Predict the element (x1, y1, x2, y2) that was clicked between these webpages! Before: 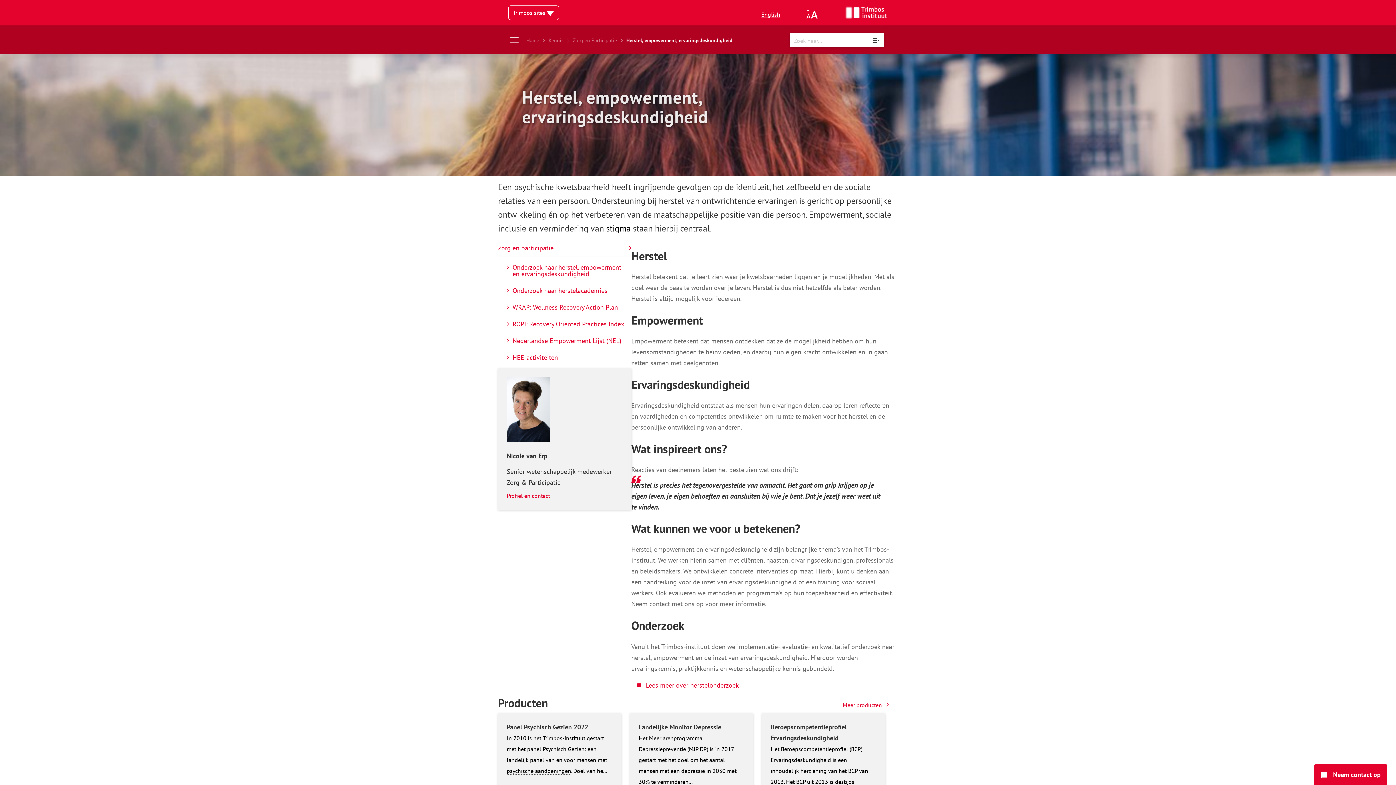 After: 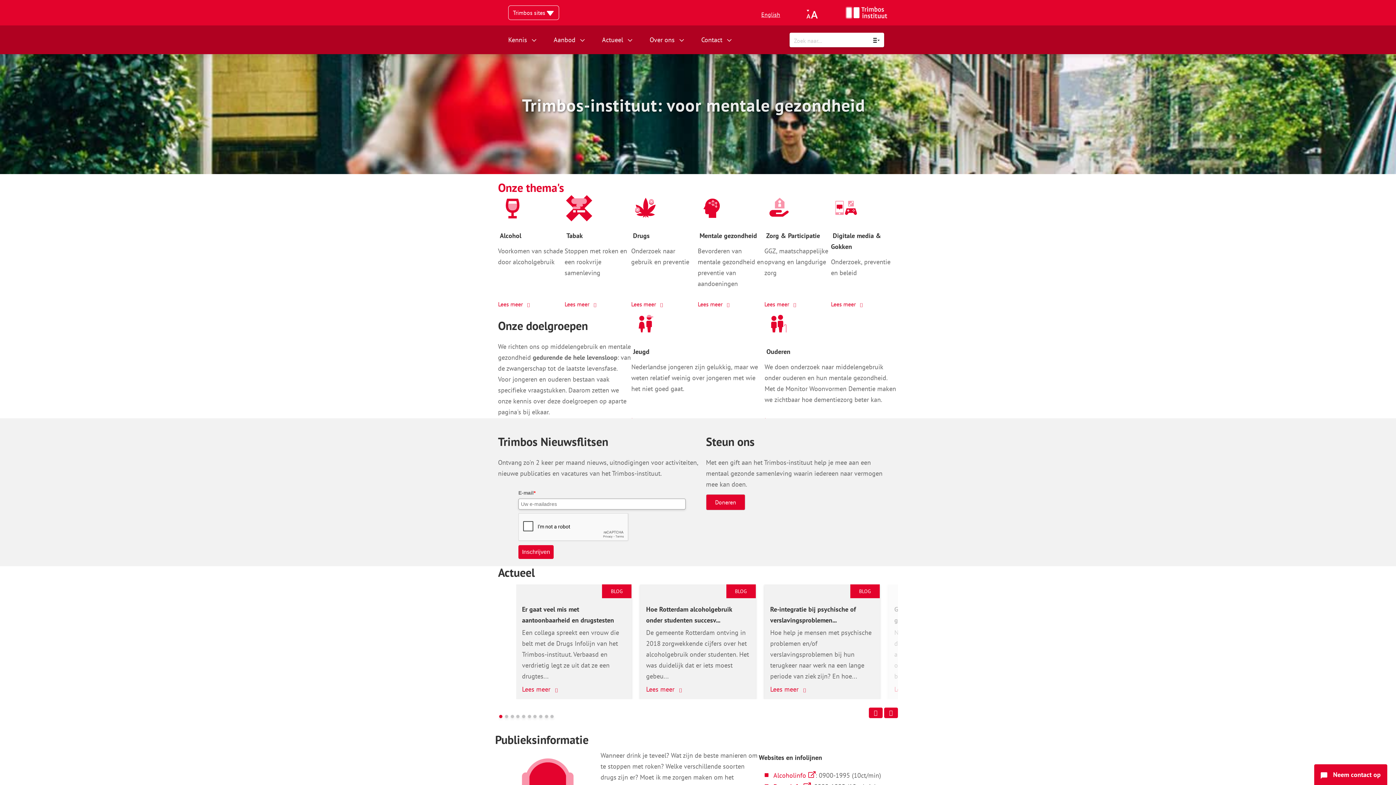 Action: bbox: (844, 14, 888, 21)